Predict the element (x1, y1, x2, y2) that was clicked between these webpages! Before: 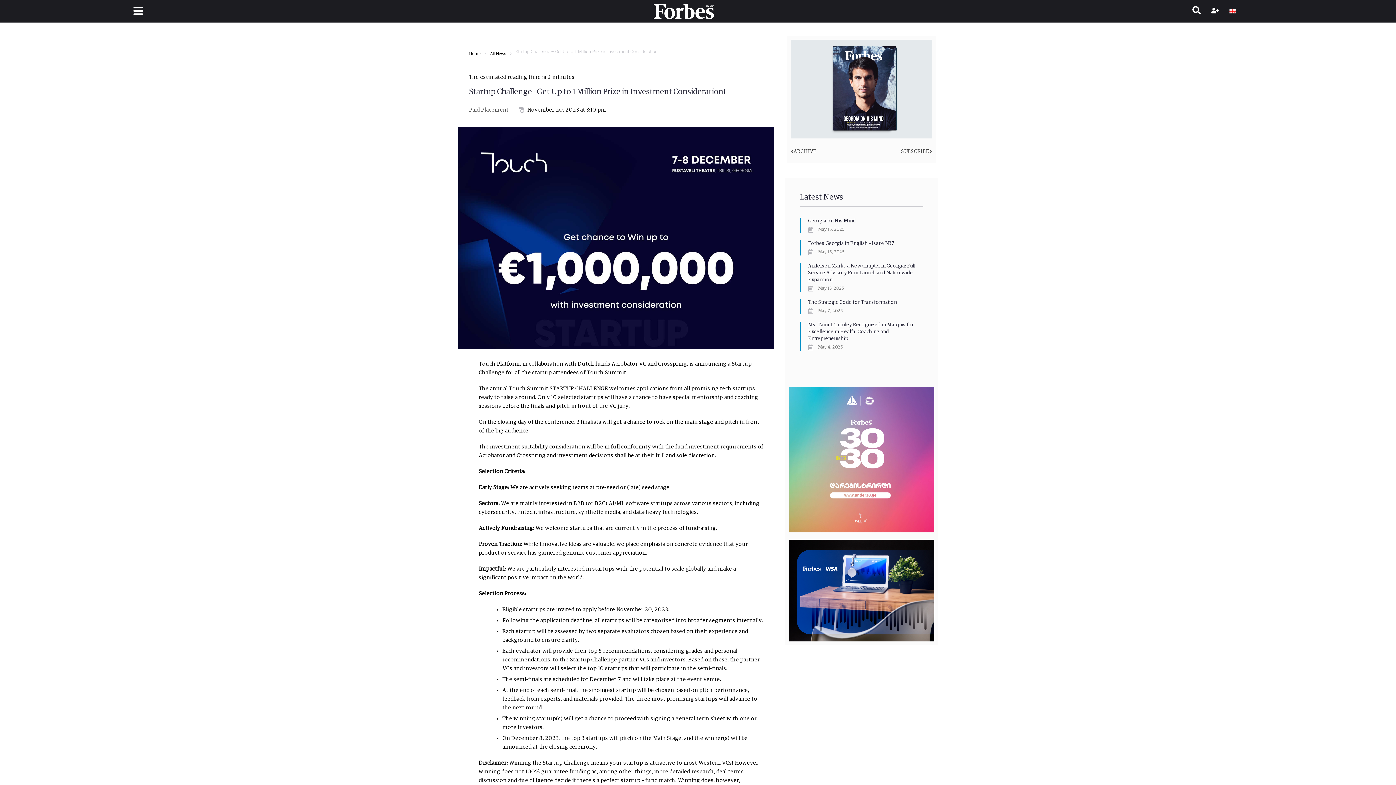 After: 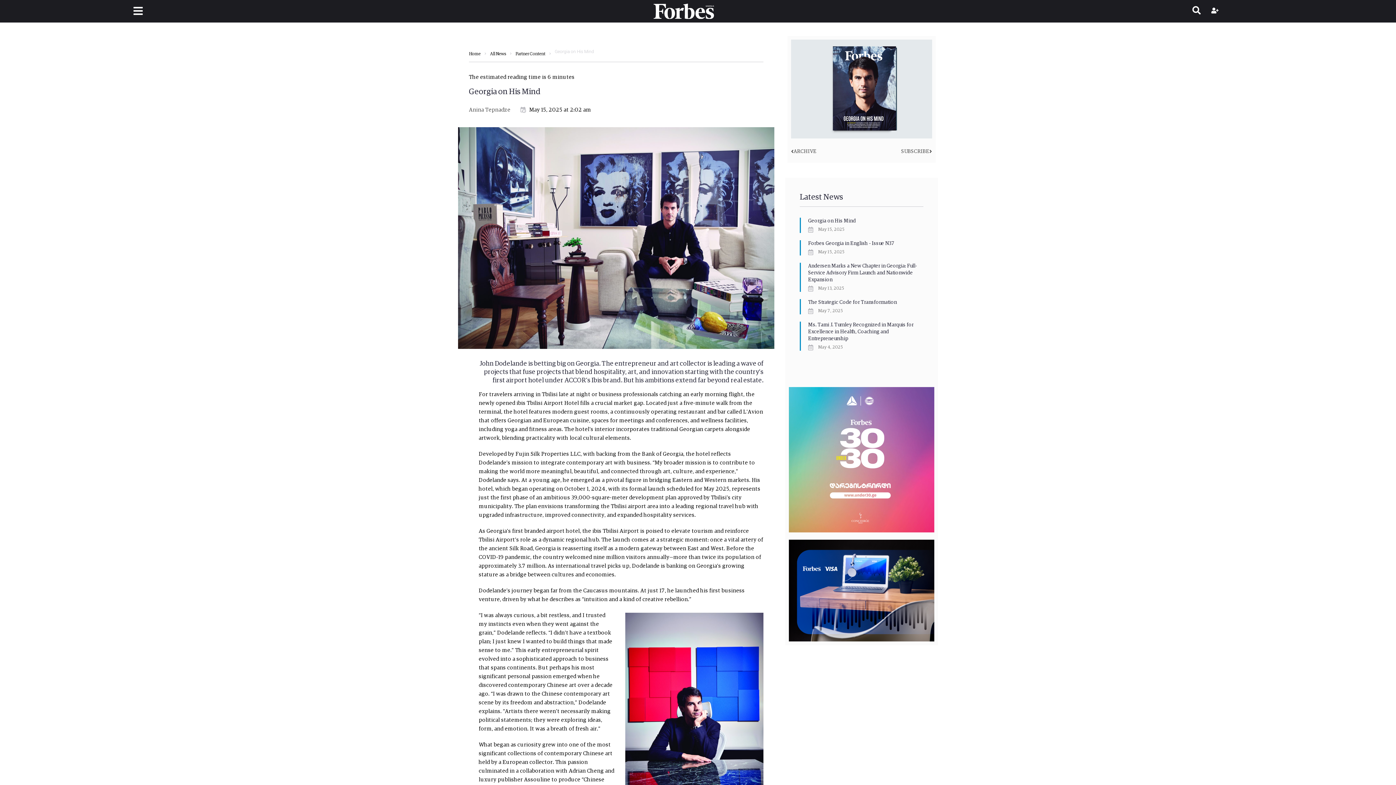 Action: label: Georgia on His Mind bbox: (808, 218, 856, 223)